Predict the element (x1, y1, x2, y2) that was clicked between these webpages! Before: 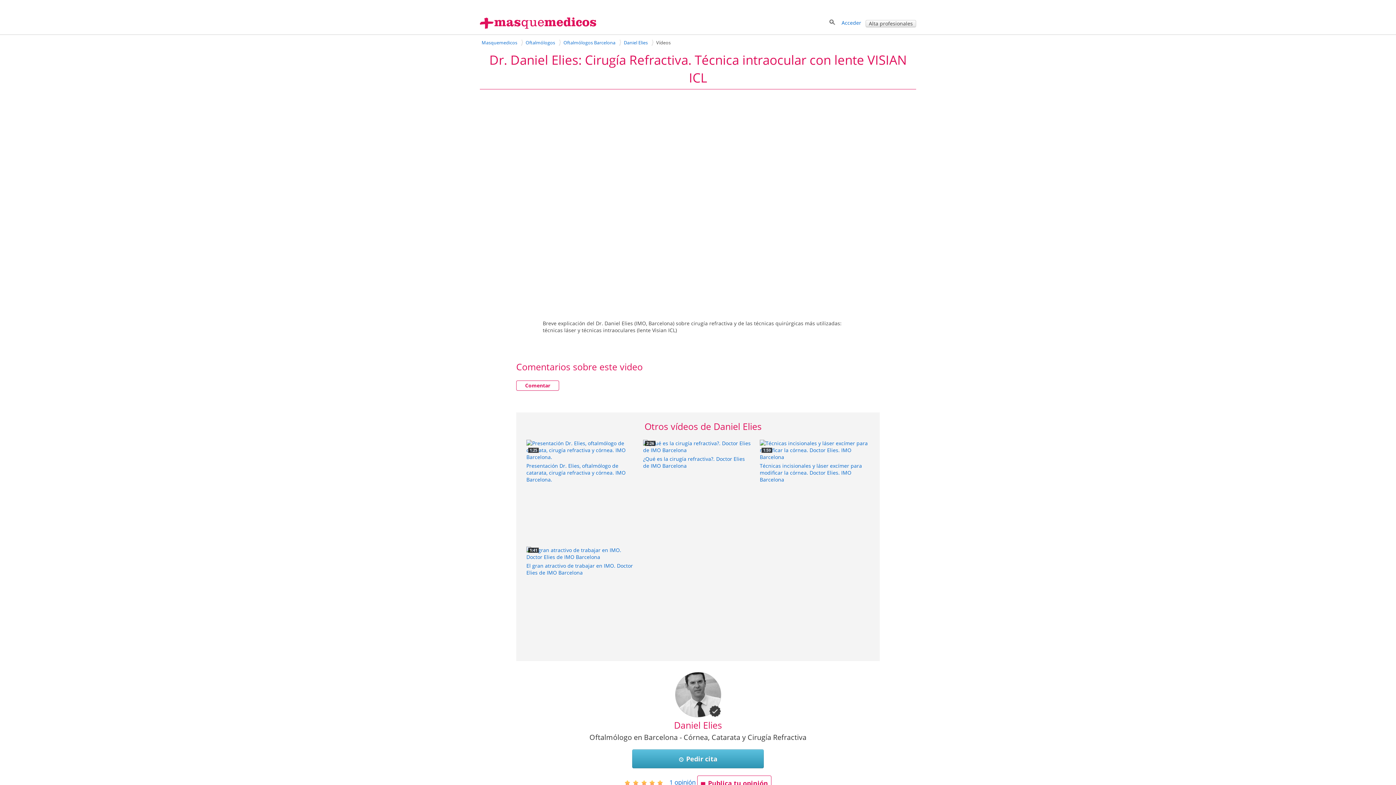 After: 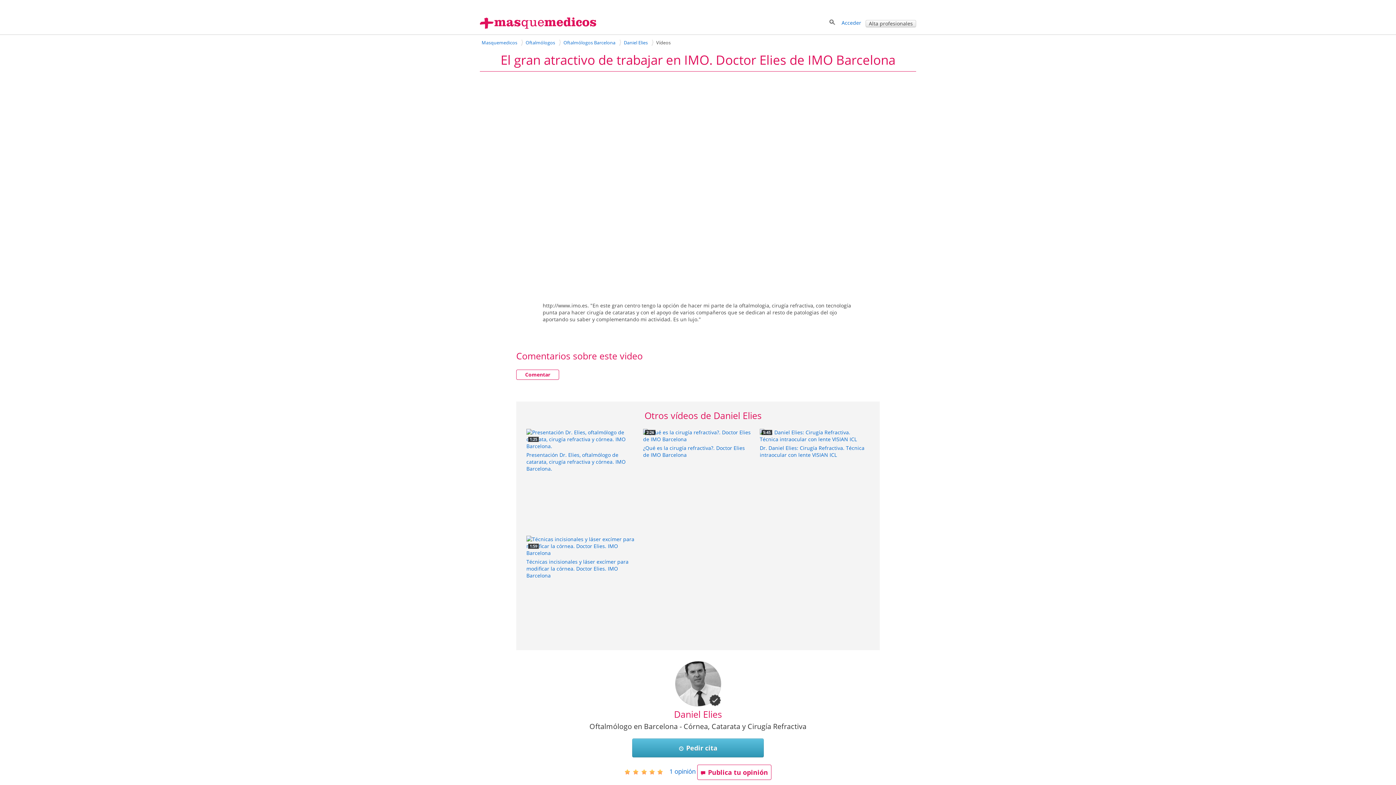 Action: bbox: (526, 553, 635, 560) label:  